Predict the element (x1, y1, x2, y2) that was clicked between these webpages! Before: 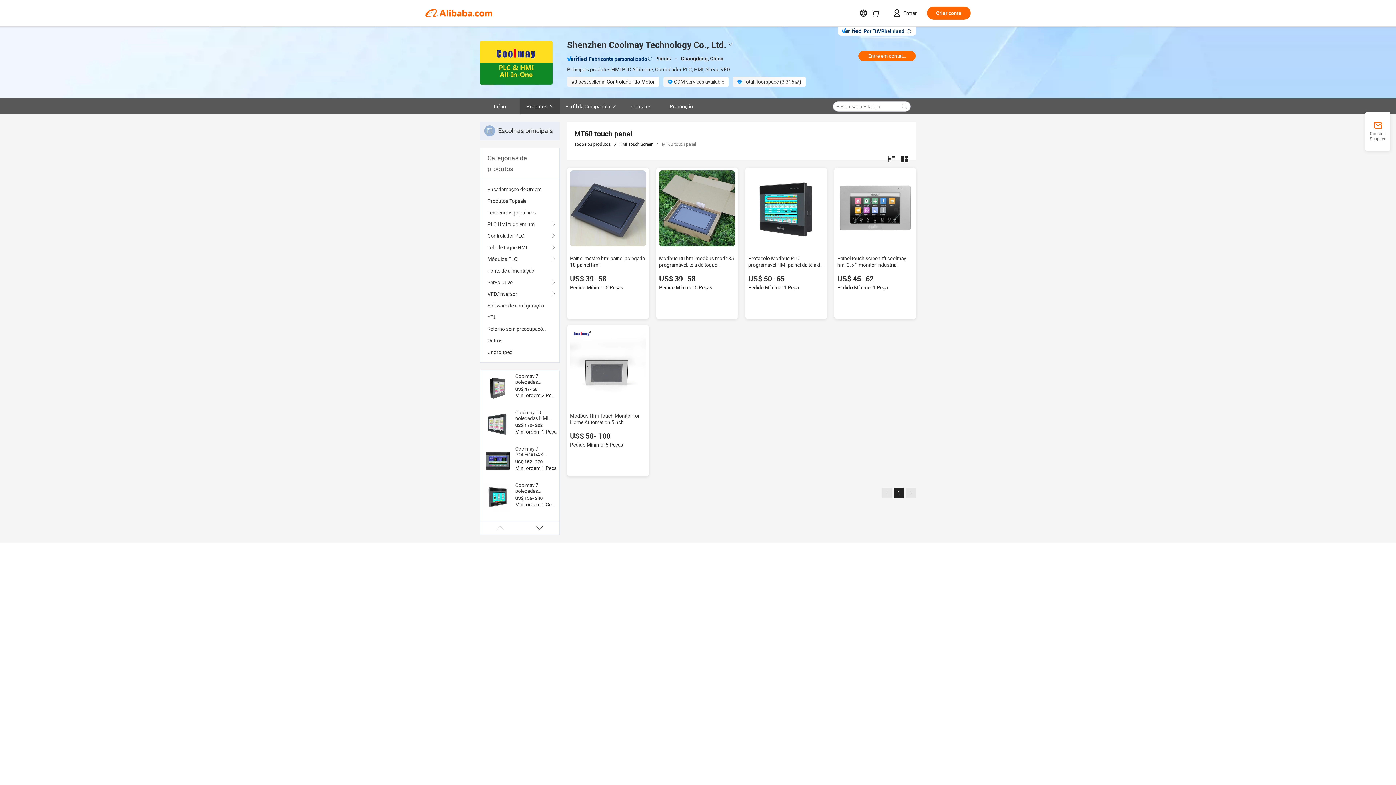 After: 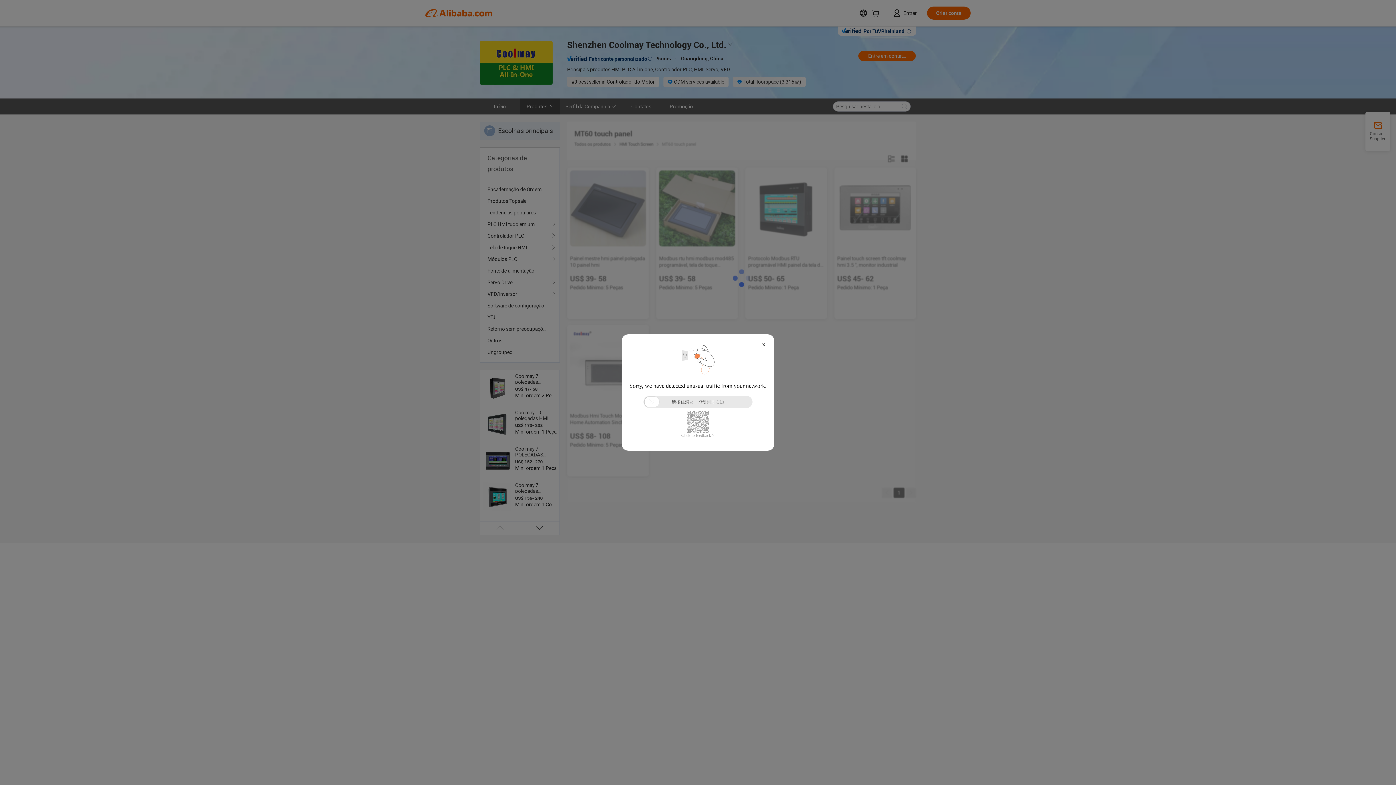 Action: label: Tela de toque HMI bbox: (487, 241, 552, 253)